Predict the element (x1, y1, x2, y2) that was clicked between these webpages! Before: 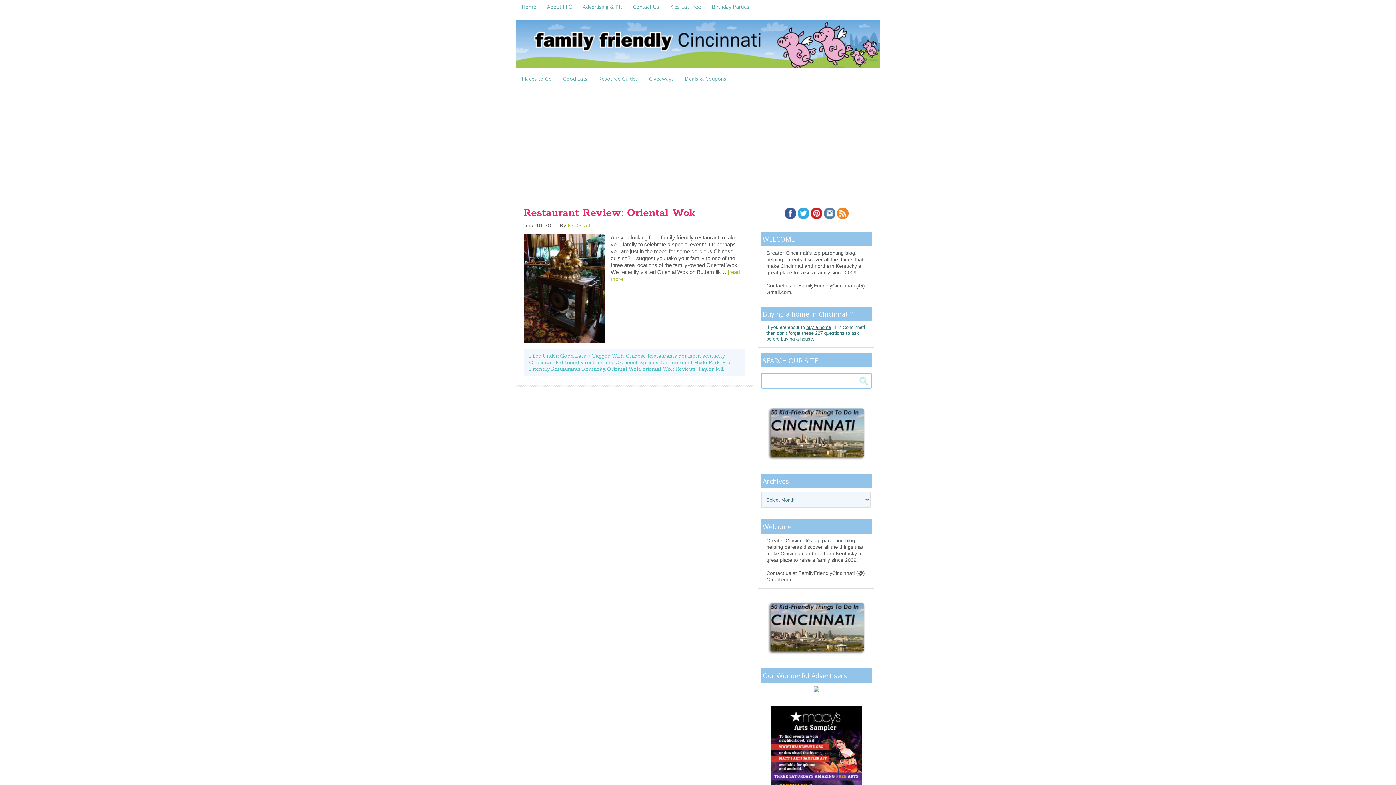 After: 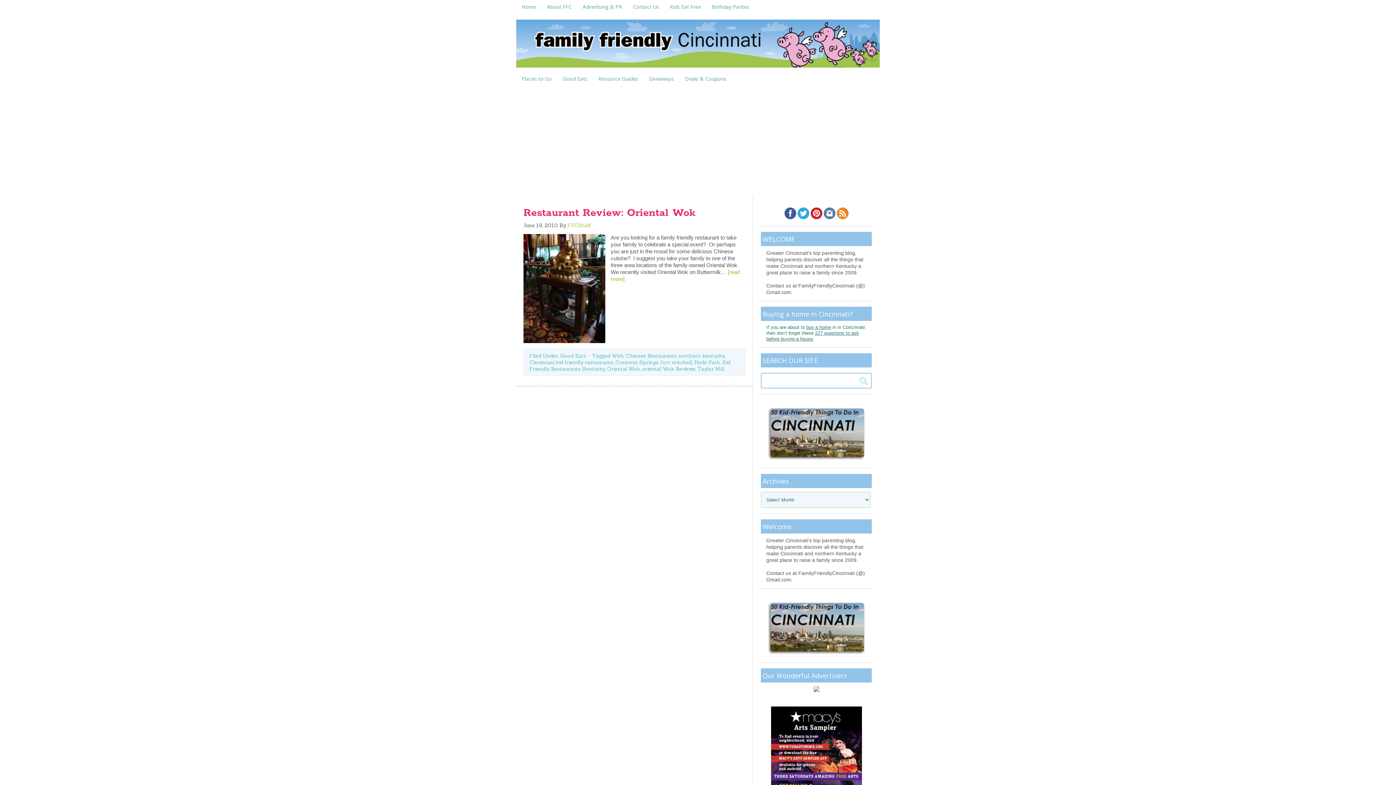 Action: bbox: (766, 456, 866, 462)